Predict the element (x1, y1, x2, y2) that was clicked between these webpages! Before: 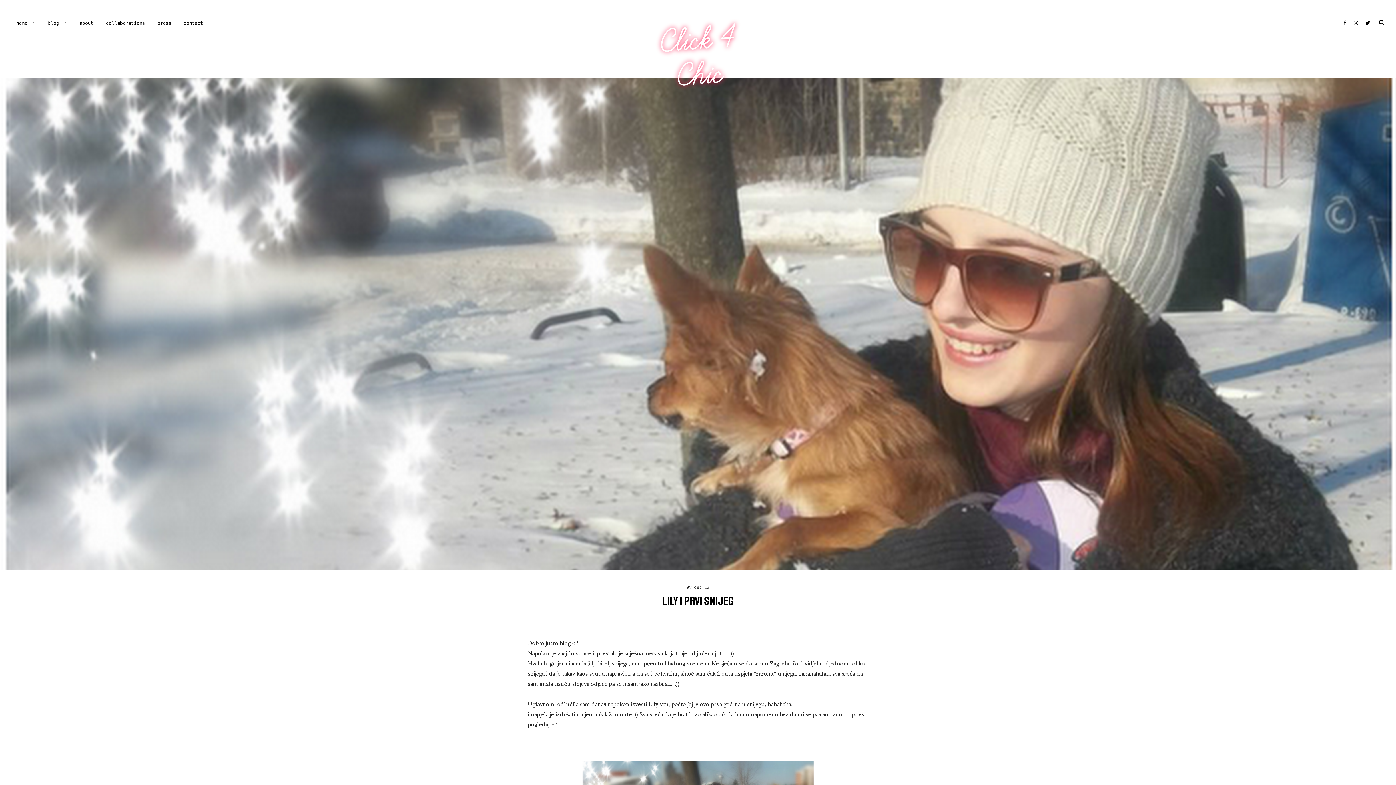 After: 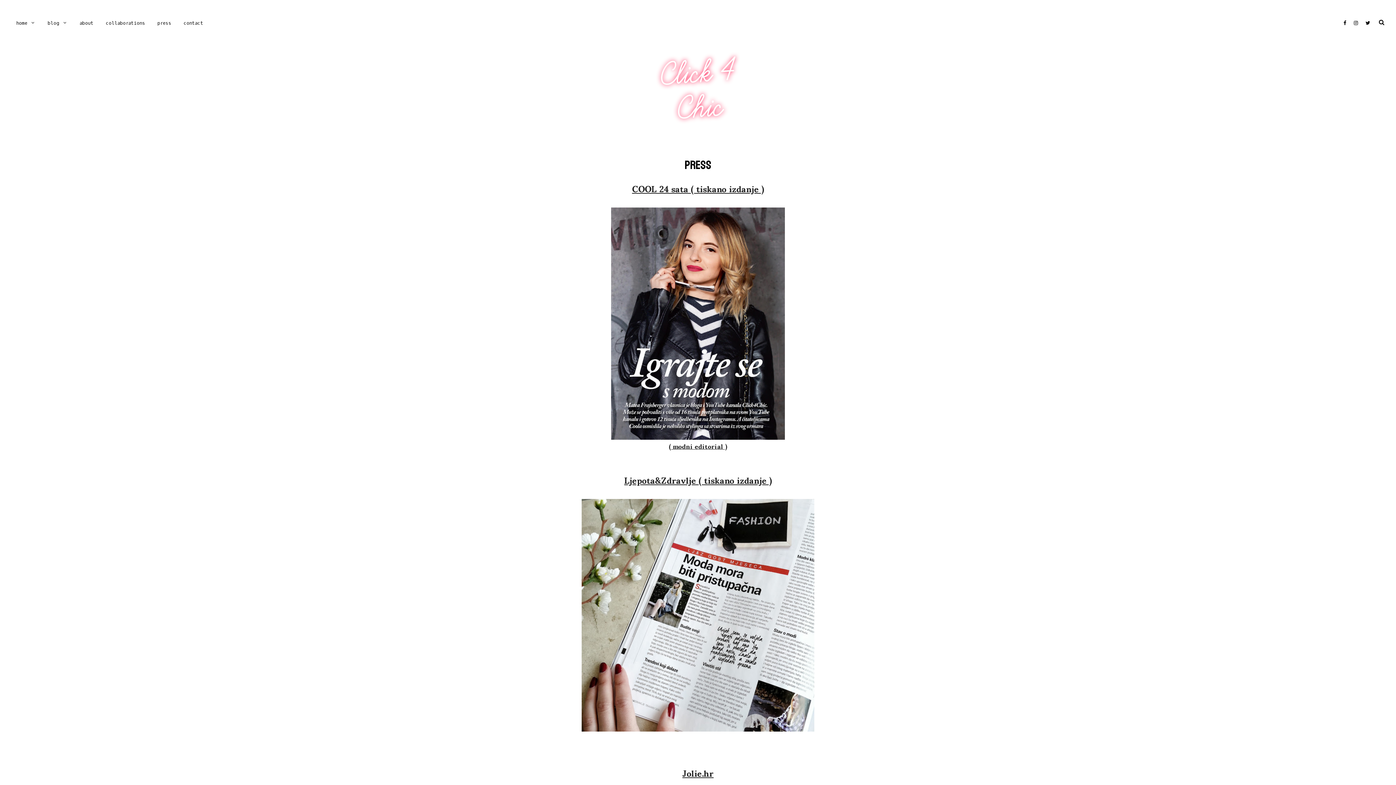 Action: label: press bbox: (157, 20, 171, 26)